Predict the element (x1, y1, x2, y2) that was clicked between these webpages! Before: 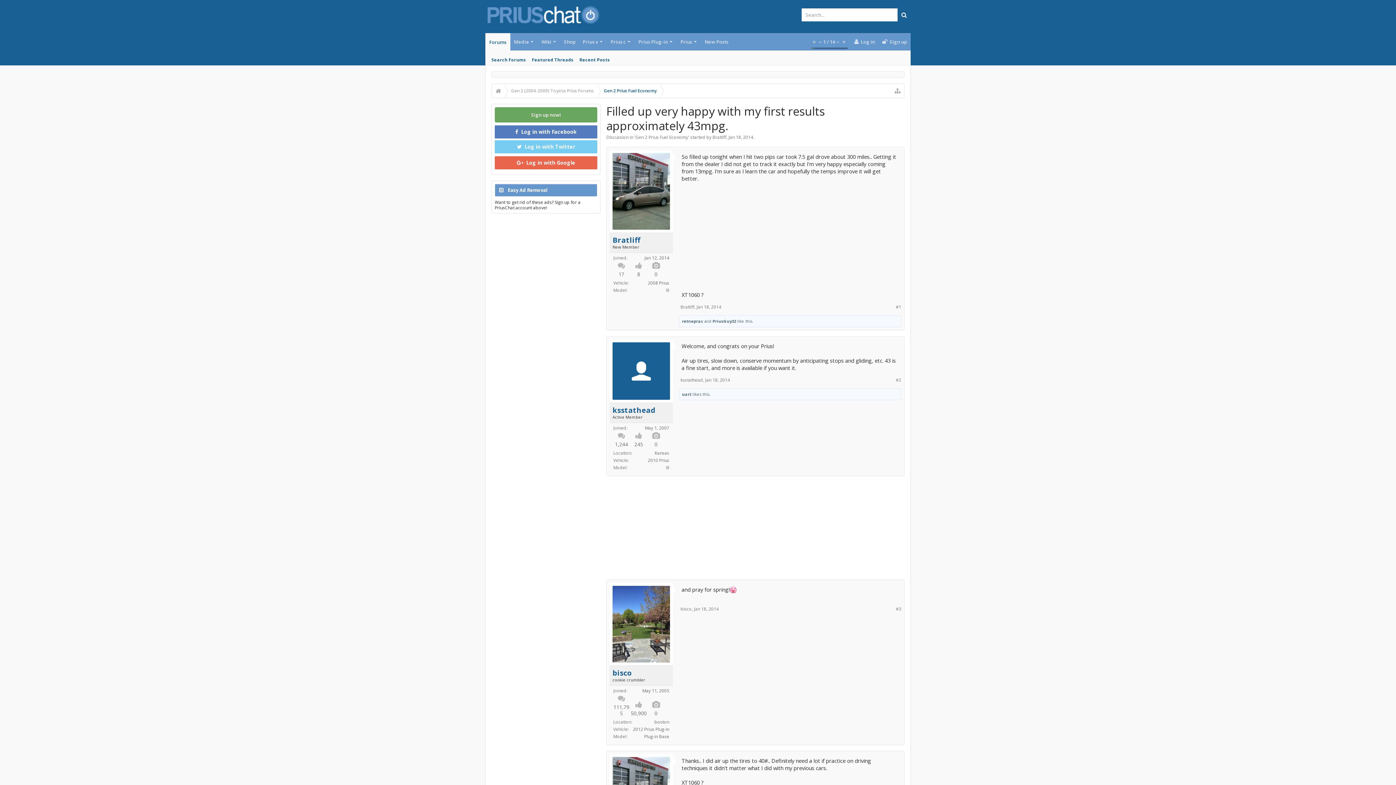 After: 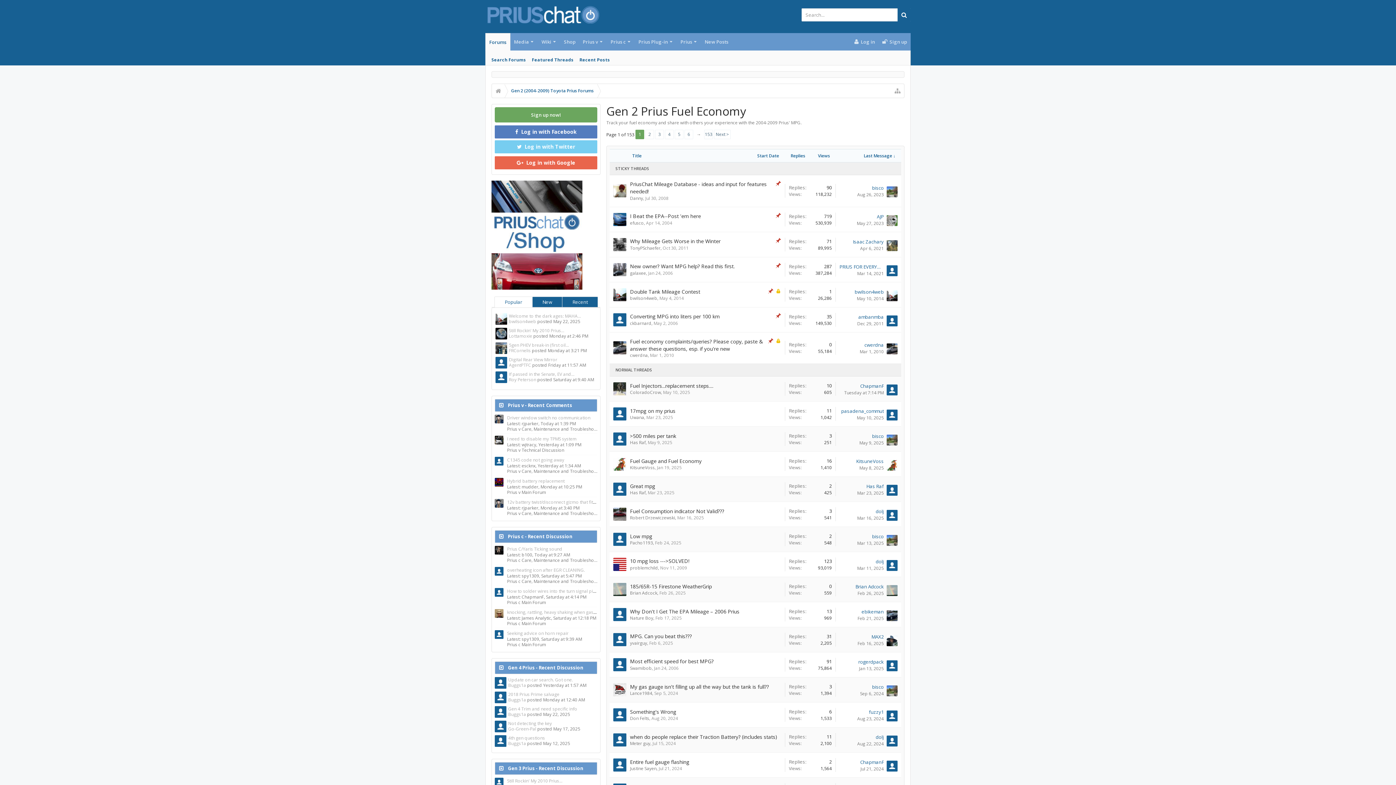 Action: label: Gen 2 Prius Fuel Economy bbox: (635, 134, 688, 140)